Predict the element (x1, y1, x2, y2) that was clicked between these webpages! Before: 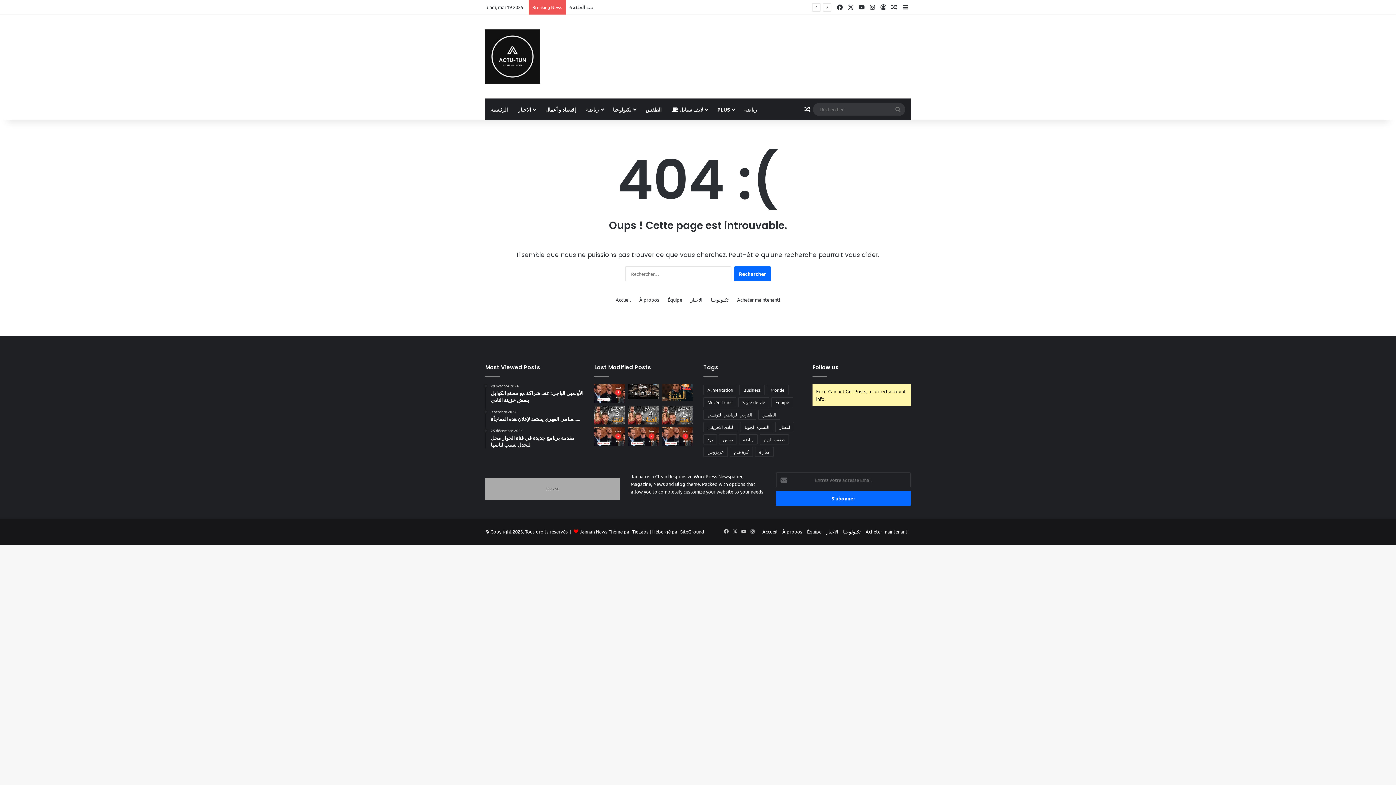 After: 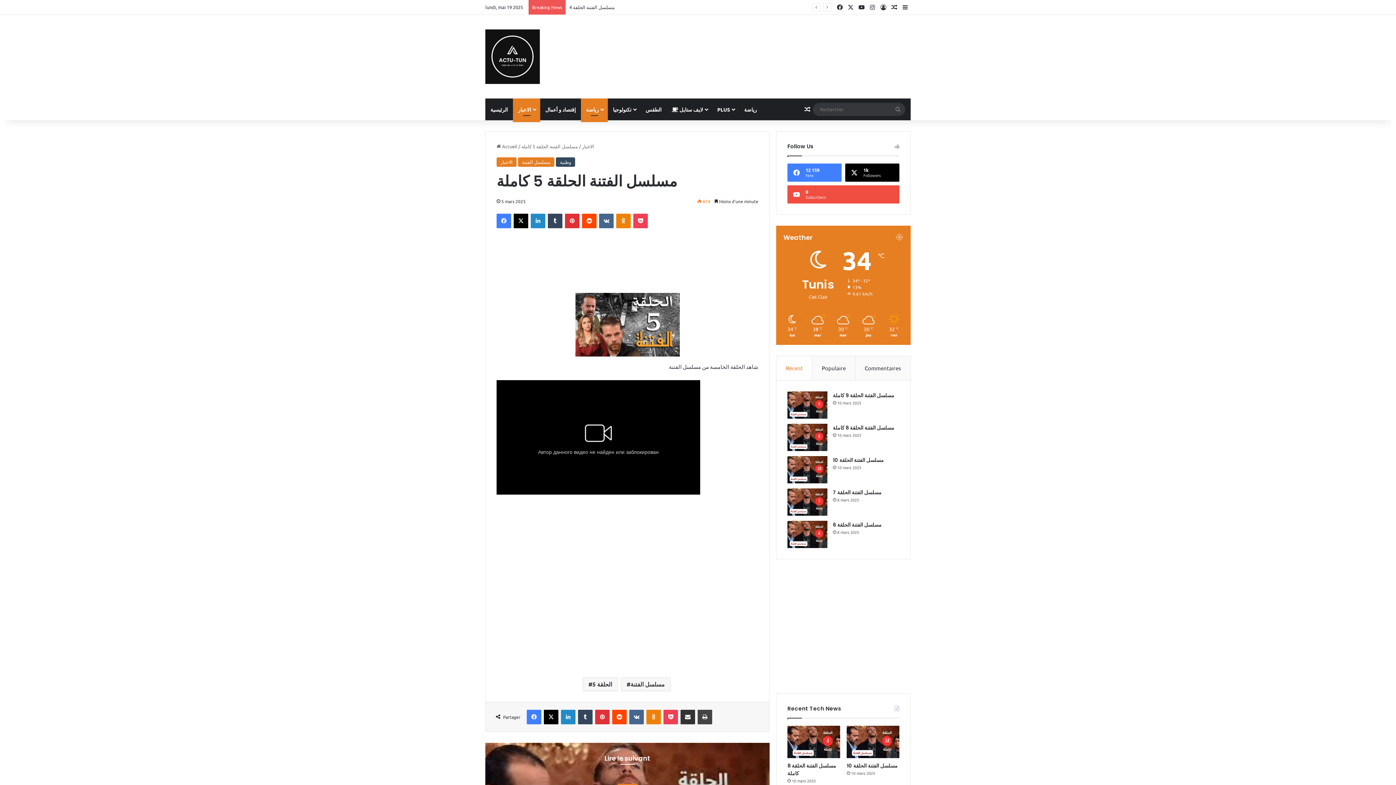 Action: label: مسلسل الفتنة الحلقة 5 كاملة bbox: (661, 405, 692, 424)